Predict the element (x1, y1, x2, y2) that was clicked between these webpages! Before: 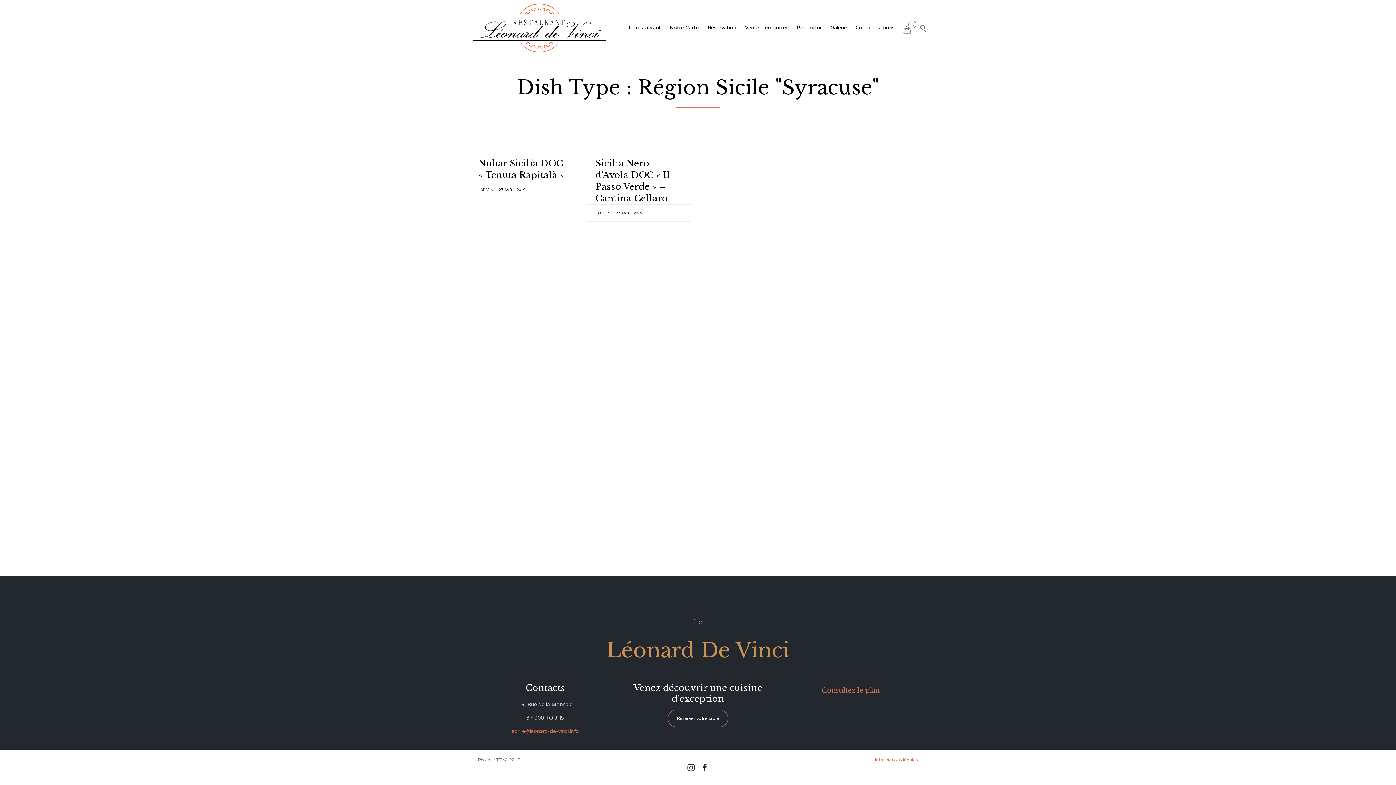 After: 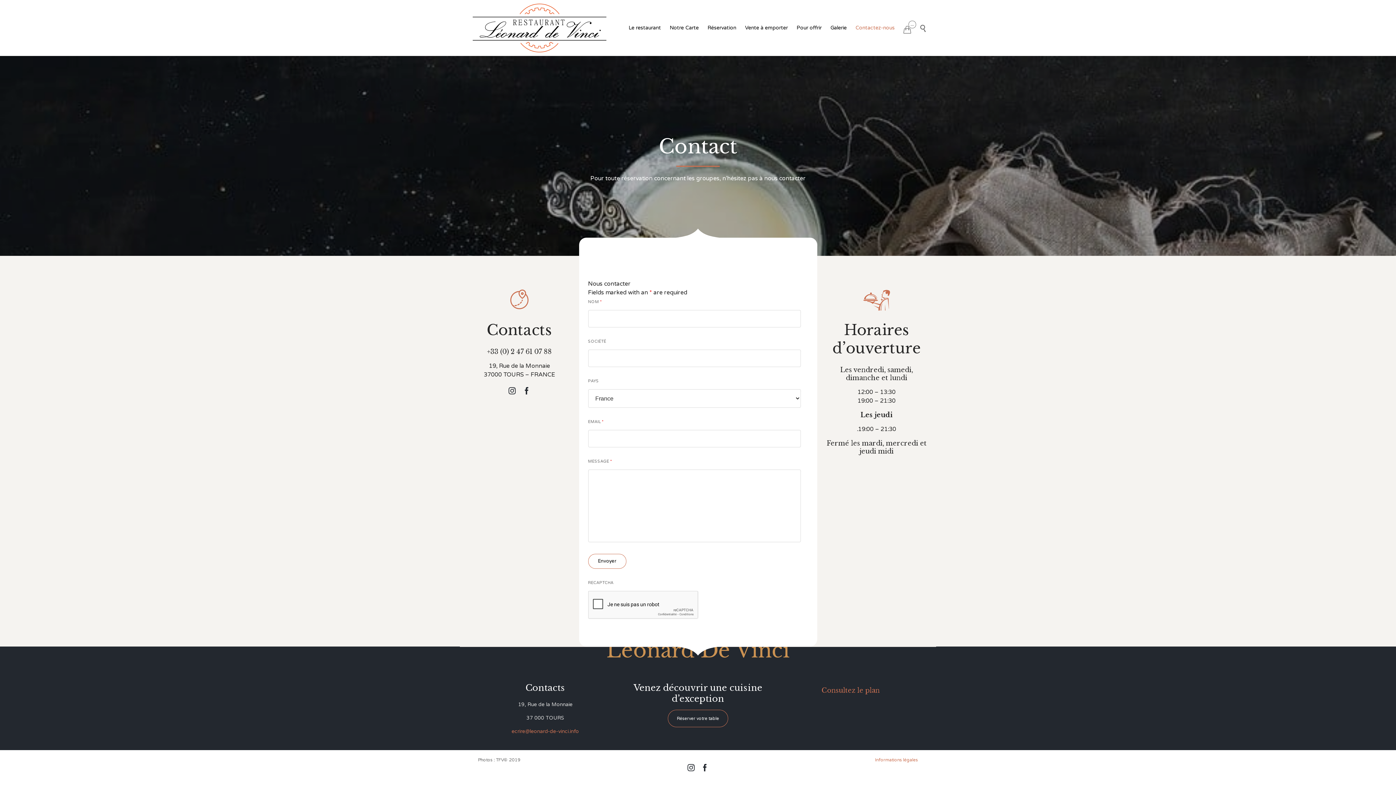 Action: label: Contactez-nous bbox: (851, 9, 899, 46)